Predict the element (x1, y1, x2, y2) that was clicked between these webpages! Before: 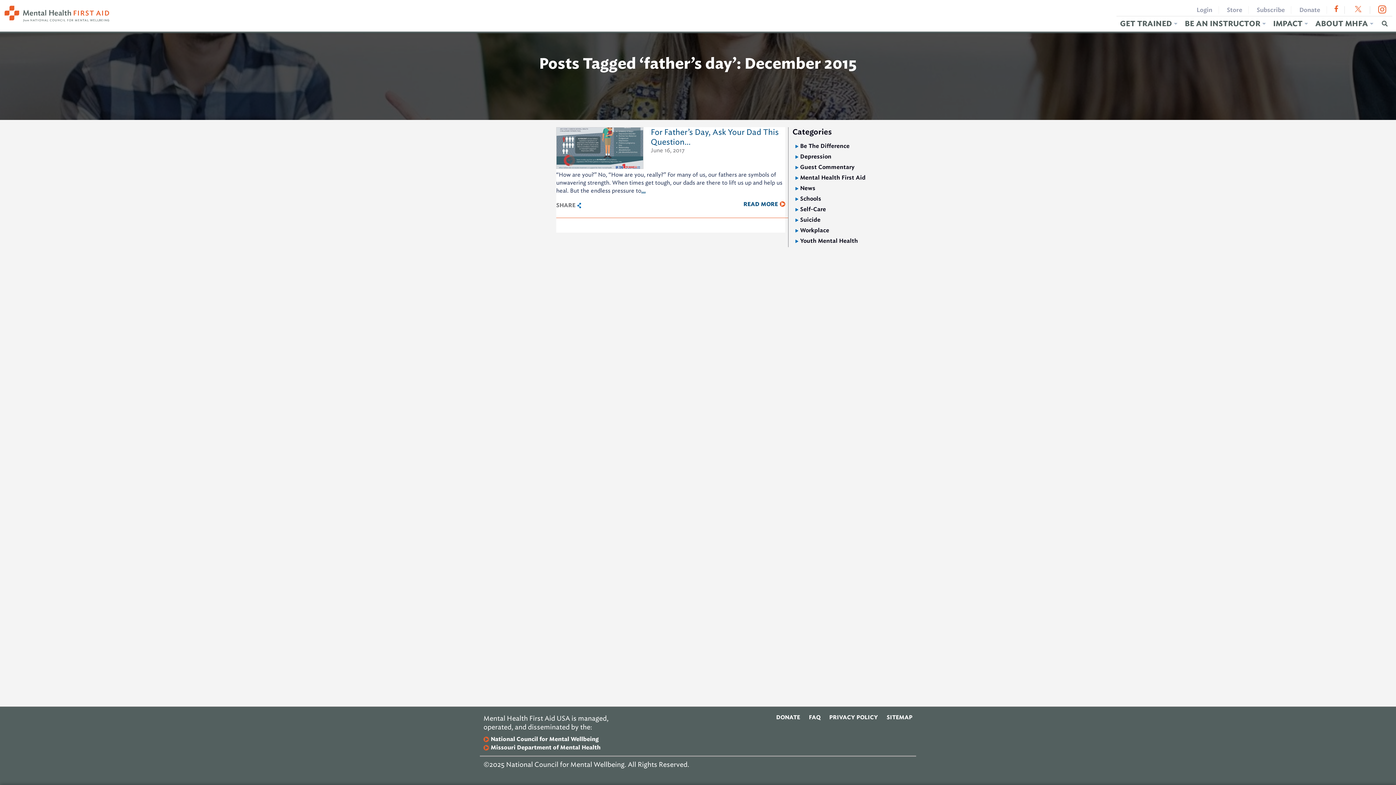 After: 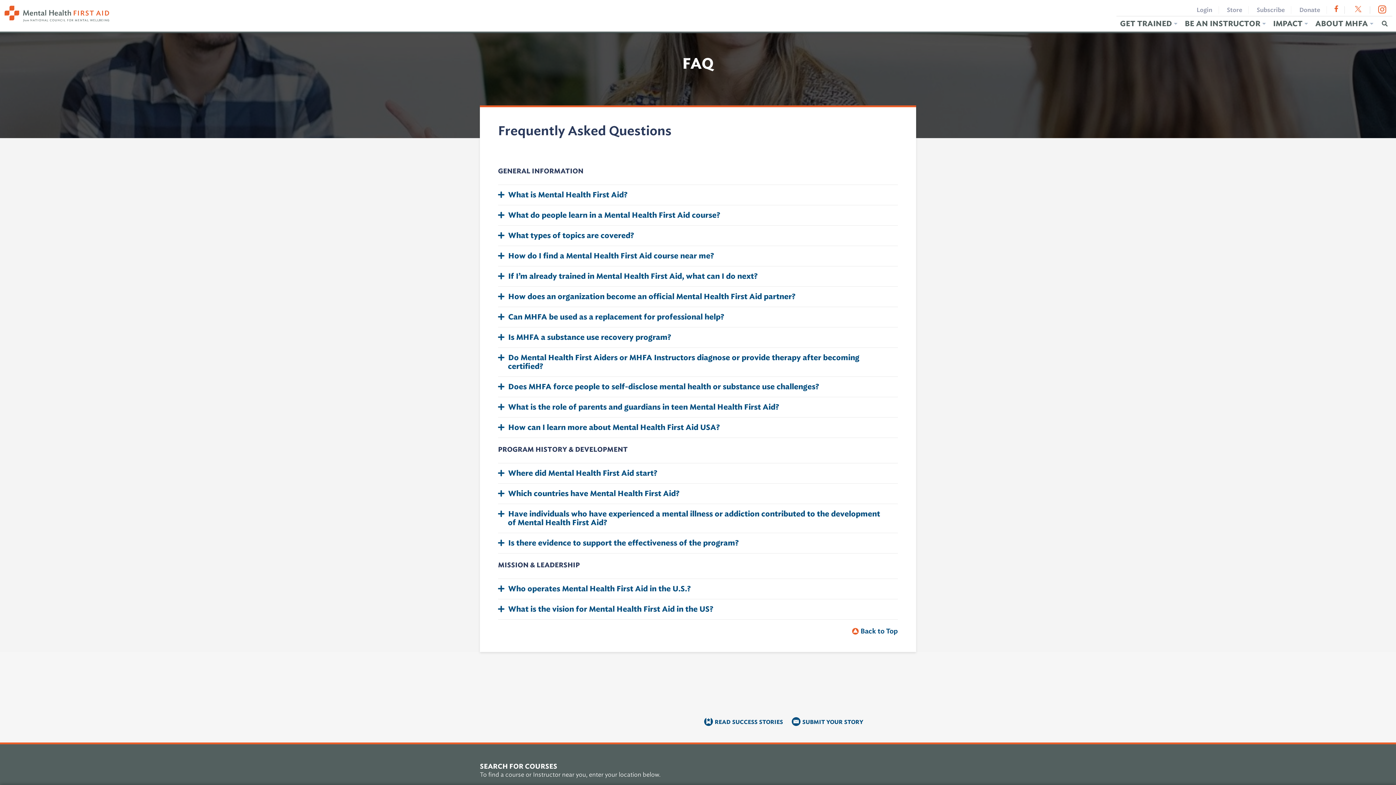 Action: label: FAQ bbox: (809, 714, 820, 721)